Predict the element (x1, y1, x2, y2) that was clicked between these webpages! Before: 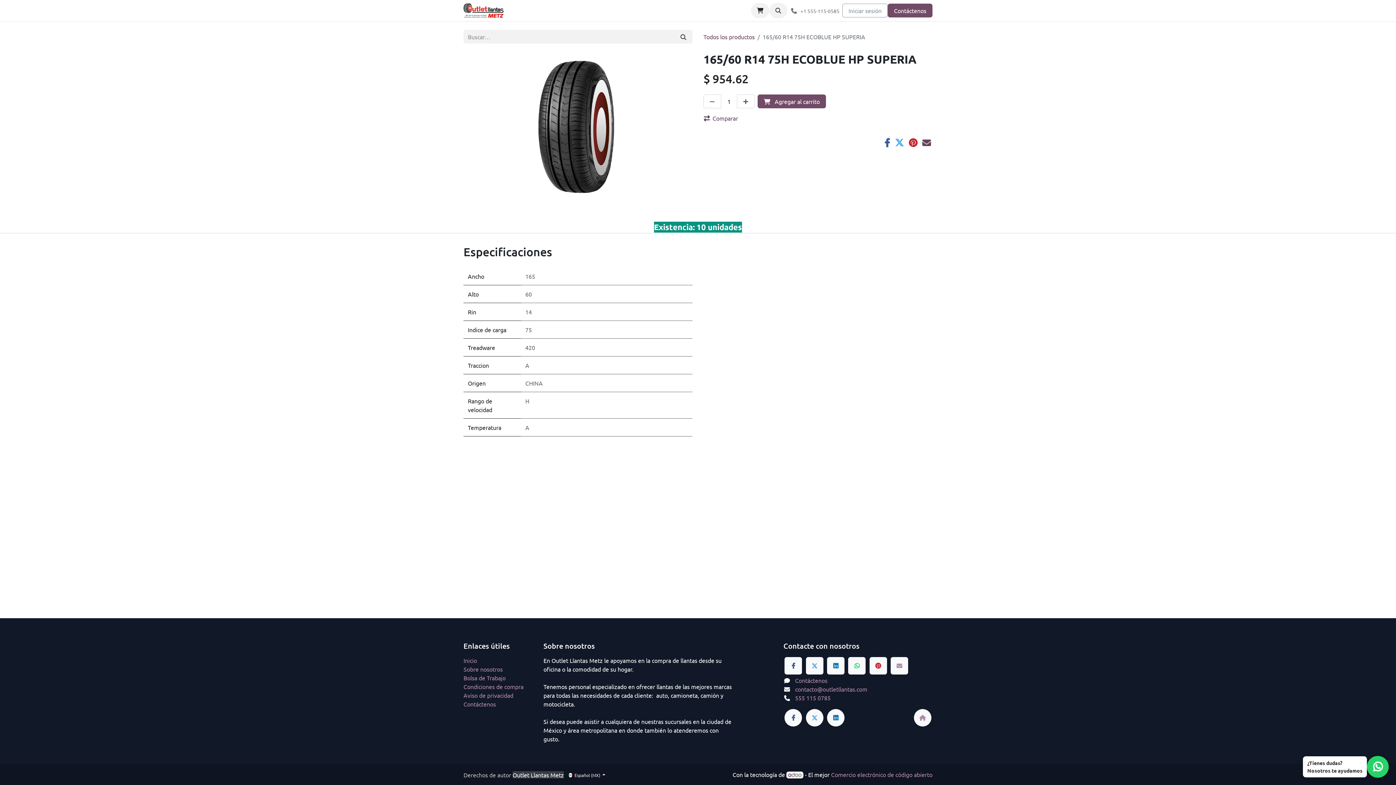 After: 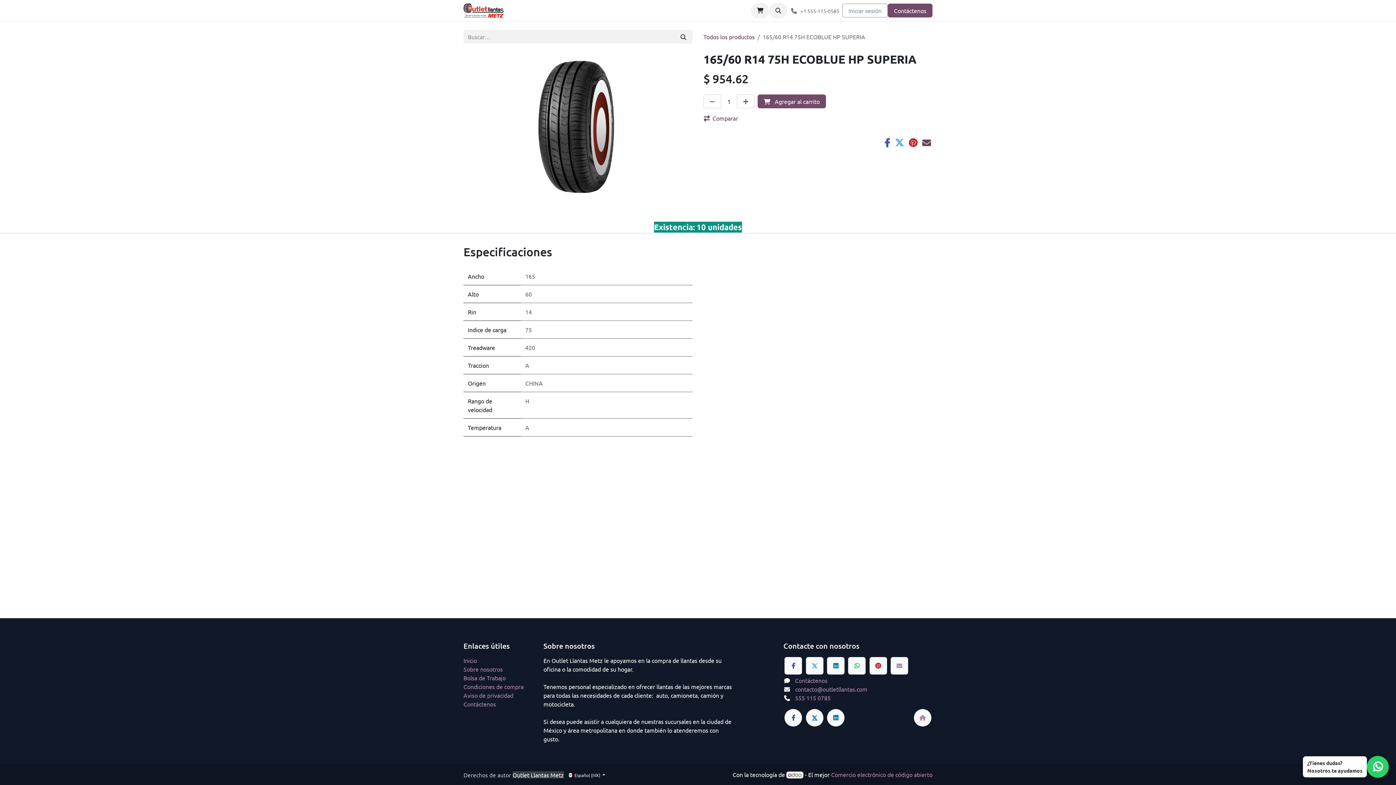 Action: bbox: (806, 709, 823, 726)